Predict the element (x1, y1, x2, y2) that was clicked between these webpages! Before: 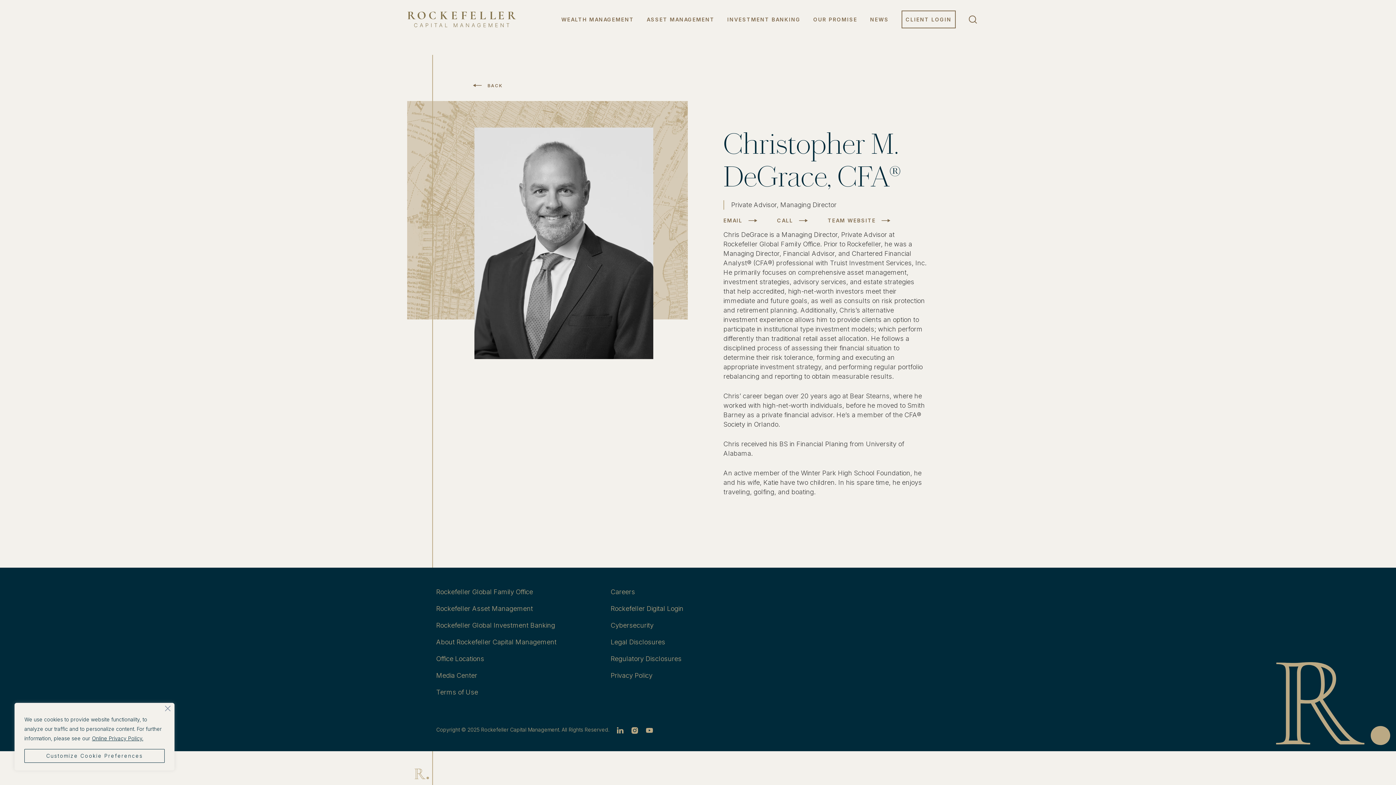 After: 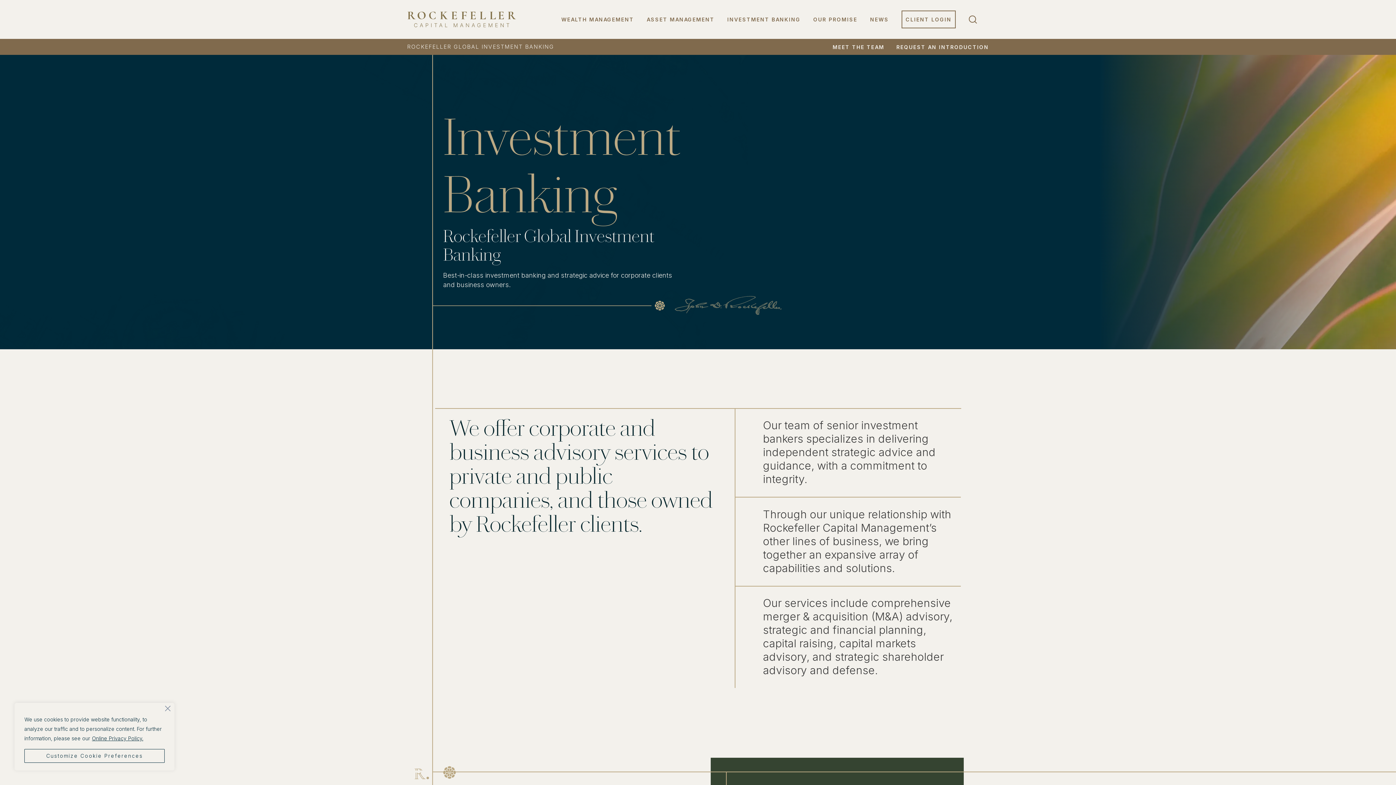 Action: bbox: (727, 16, 800, 22) label: INVESTMENT BANKING